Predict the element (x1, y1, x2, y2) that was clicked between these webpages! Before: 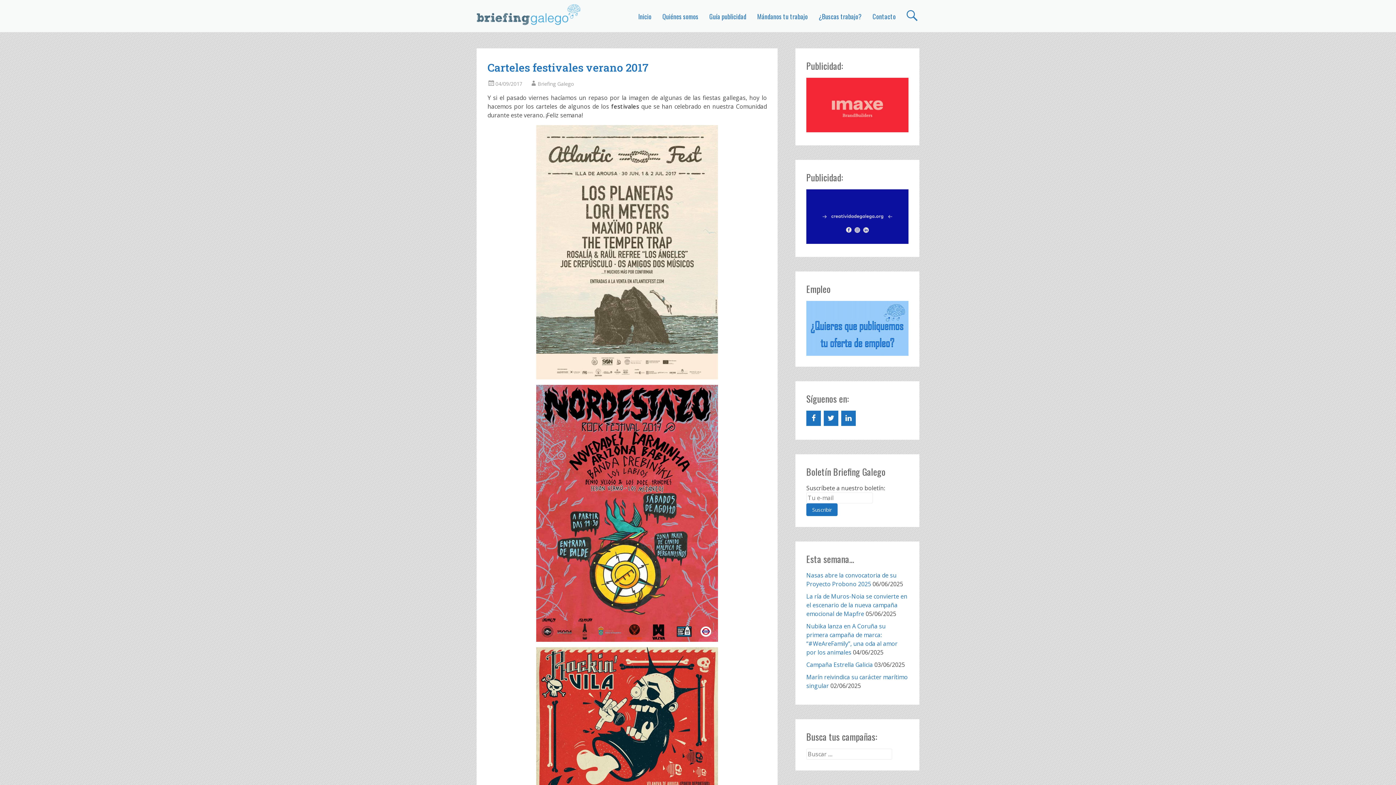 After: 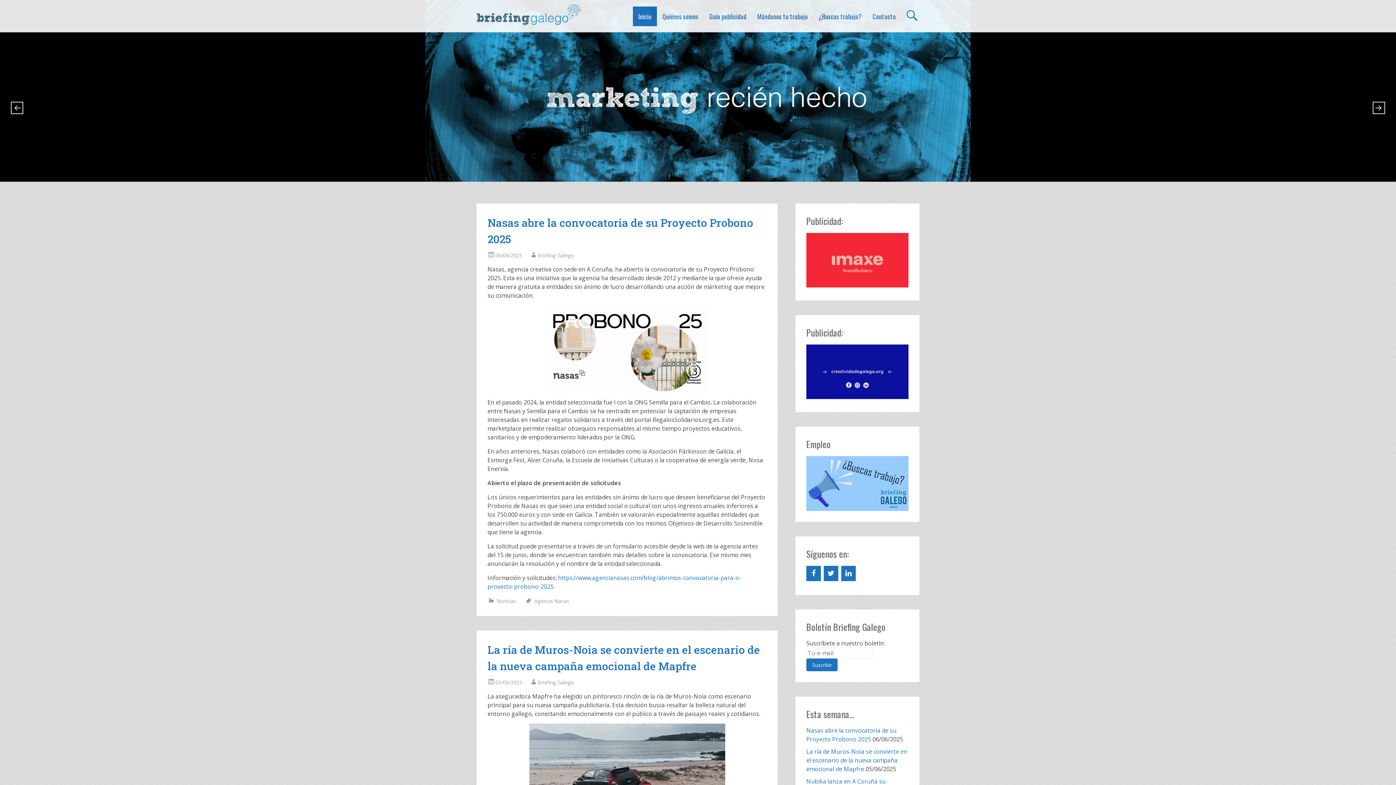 Action: bbox: (633, 6, 657, 26) label: Inicio